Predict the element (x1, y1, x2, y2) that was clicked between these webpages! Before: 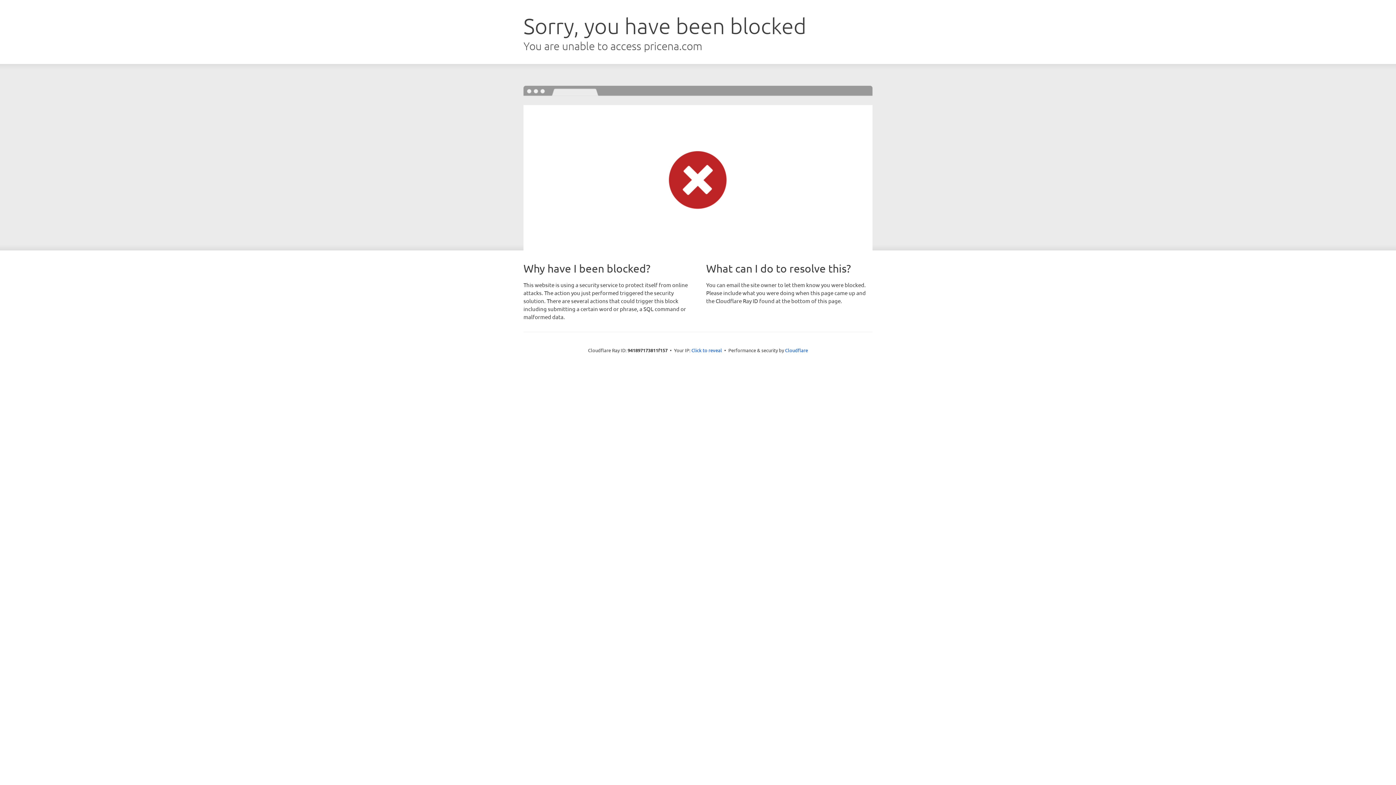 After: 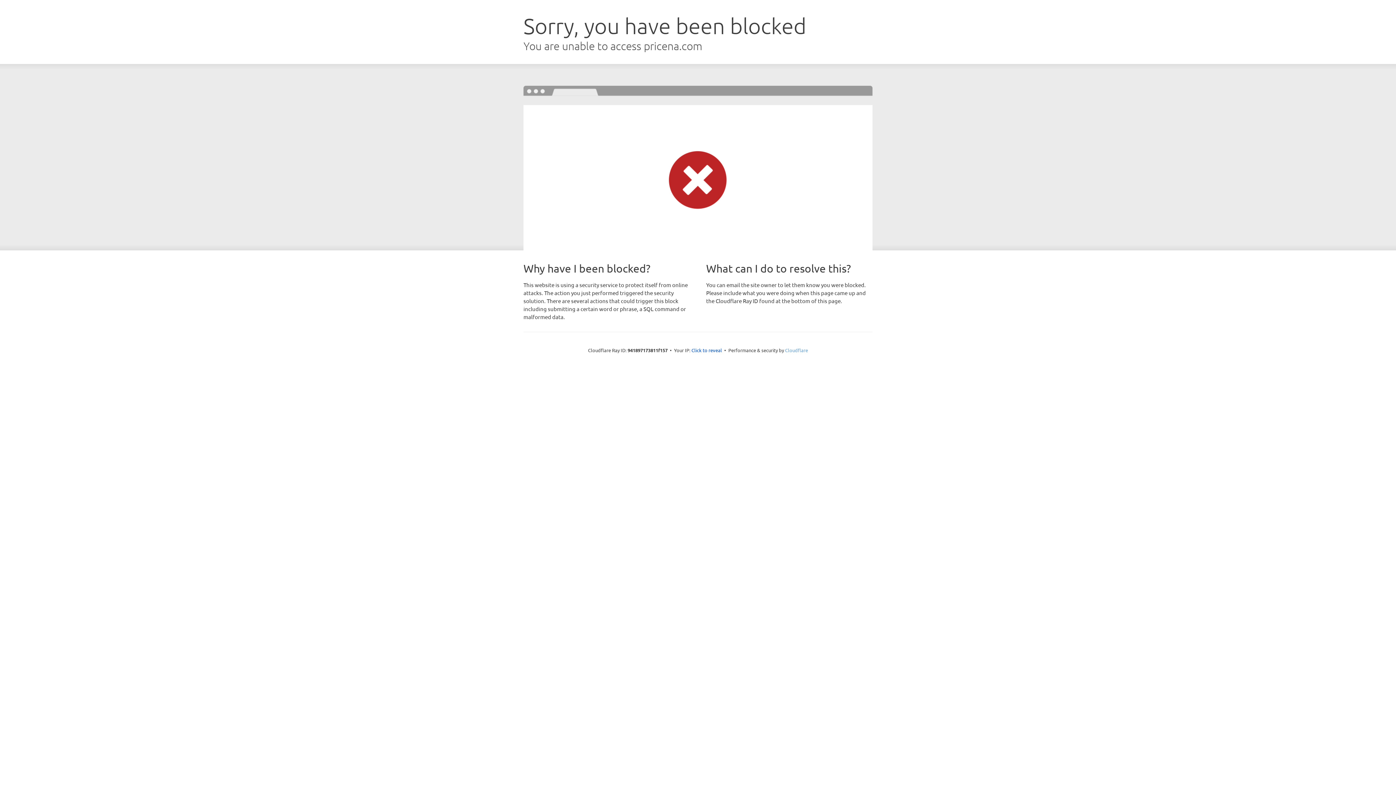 Action: bbox: (785, 347, 808, 353) label: Cloudflare